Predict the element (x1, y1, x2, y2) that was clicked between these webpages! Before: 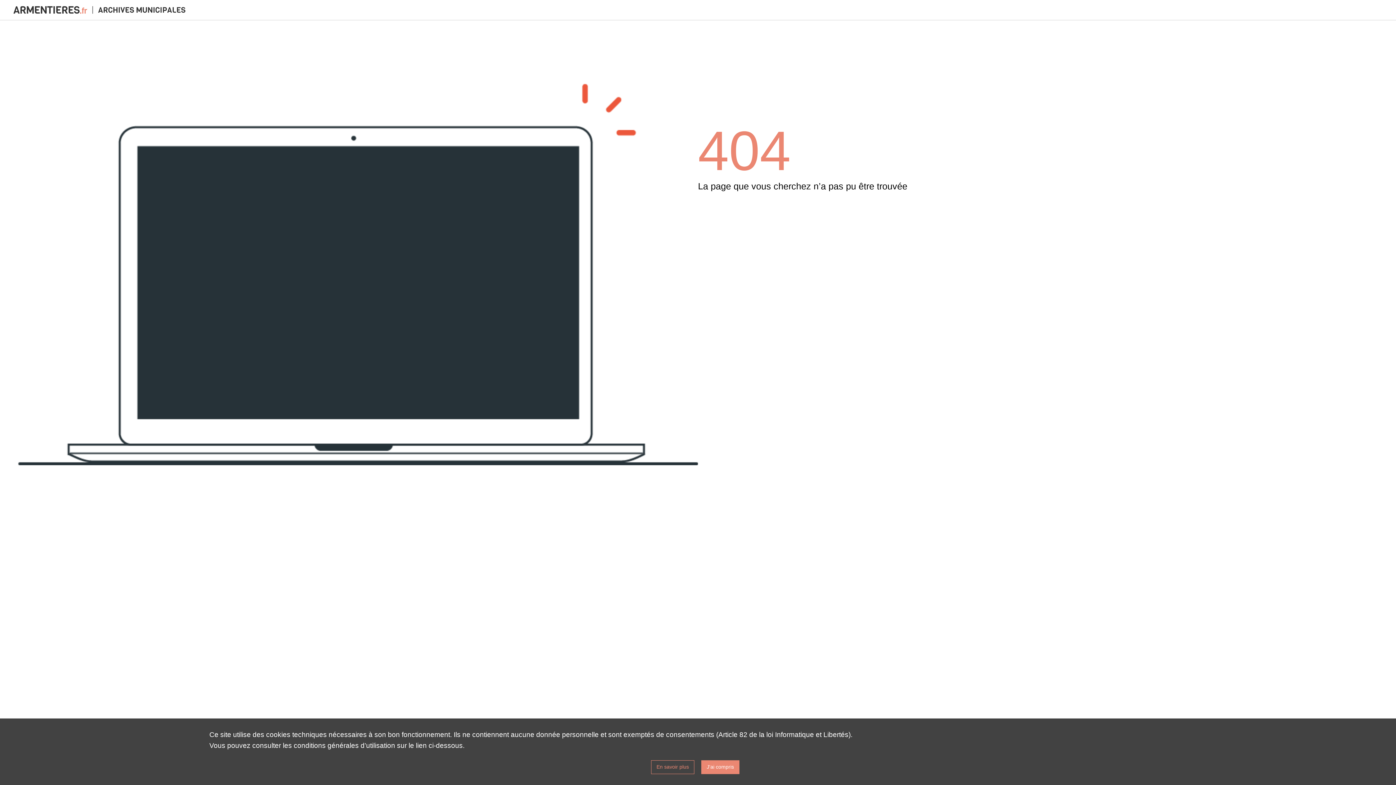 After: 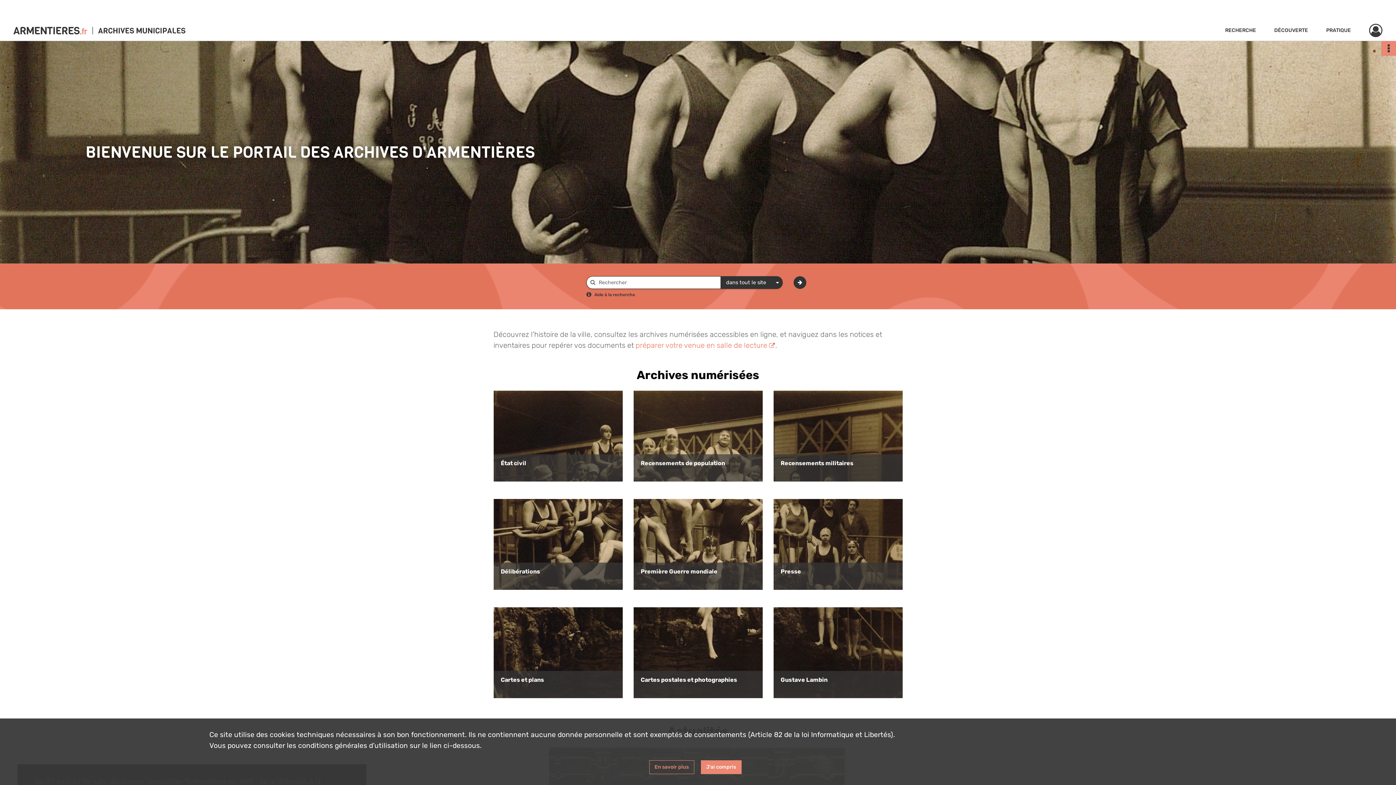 Action: bbox: (13, 0, 185, 20) label: Archives d'Armentières